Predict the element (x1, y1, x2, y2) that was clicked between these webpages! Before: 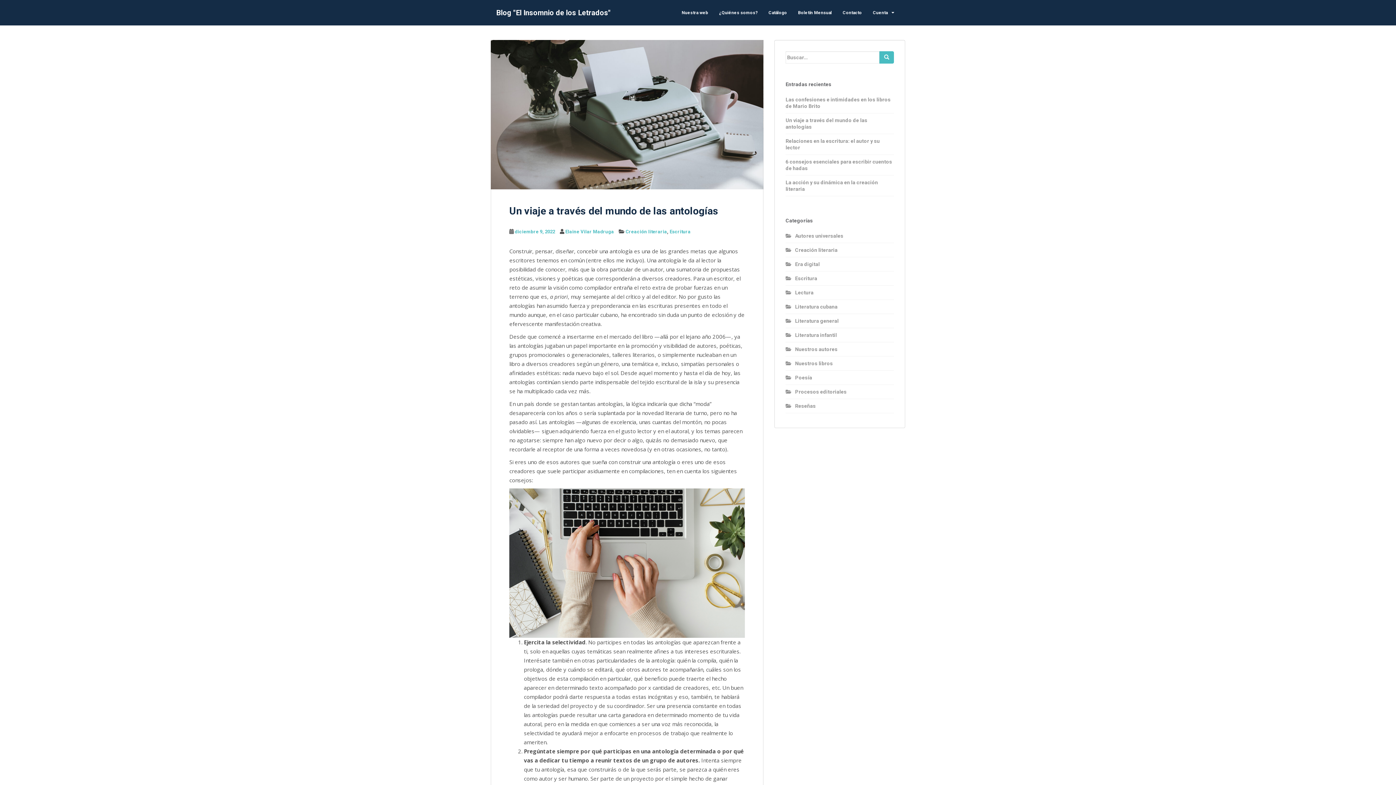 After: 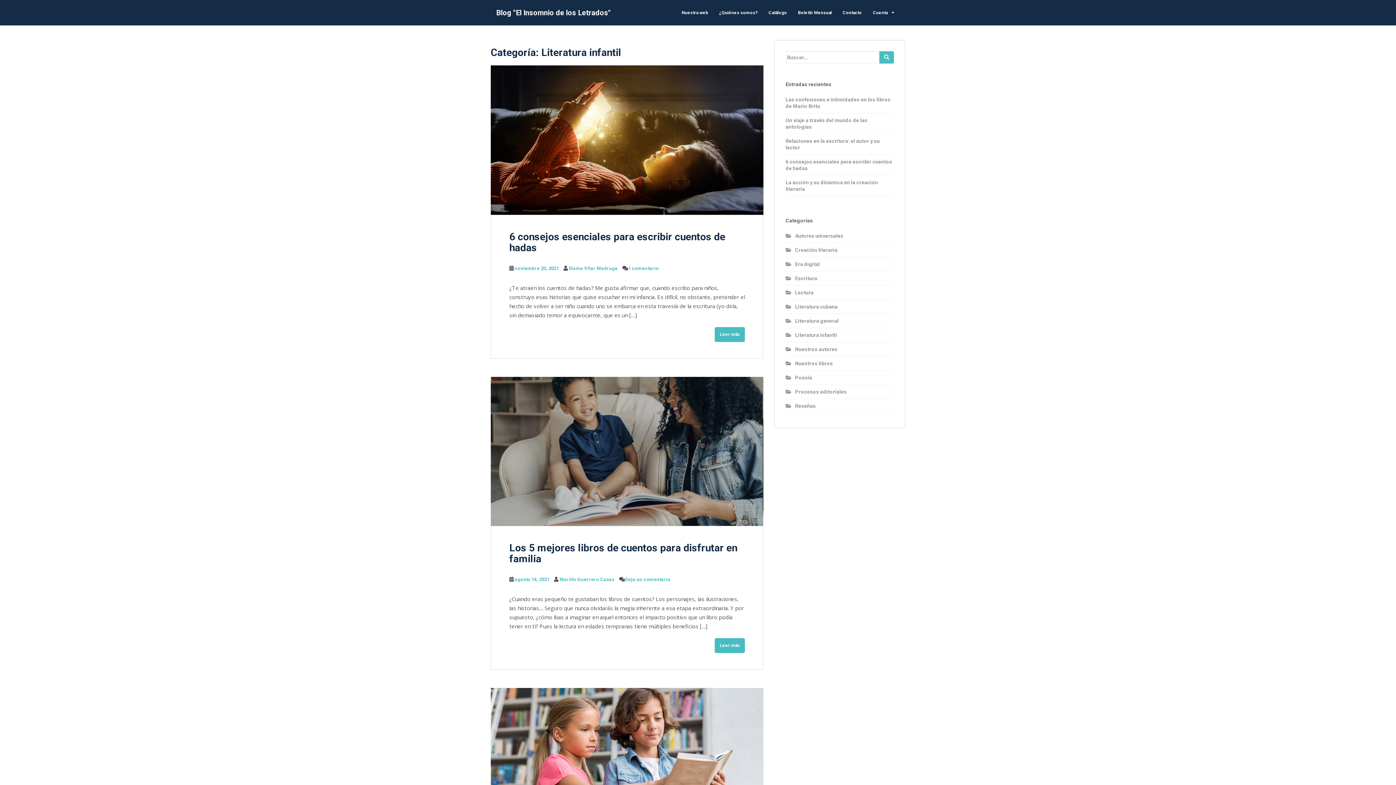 Action: label: Literatura infantil bbox: (795, 332, 837, 338)